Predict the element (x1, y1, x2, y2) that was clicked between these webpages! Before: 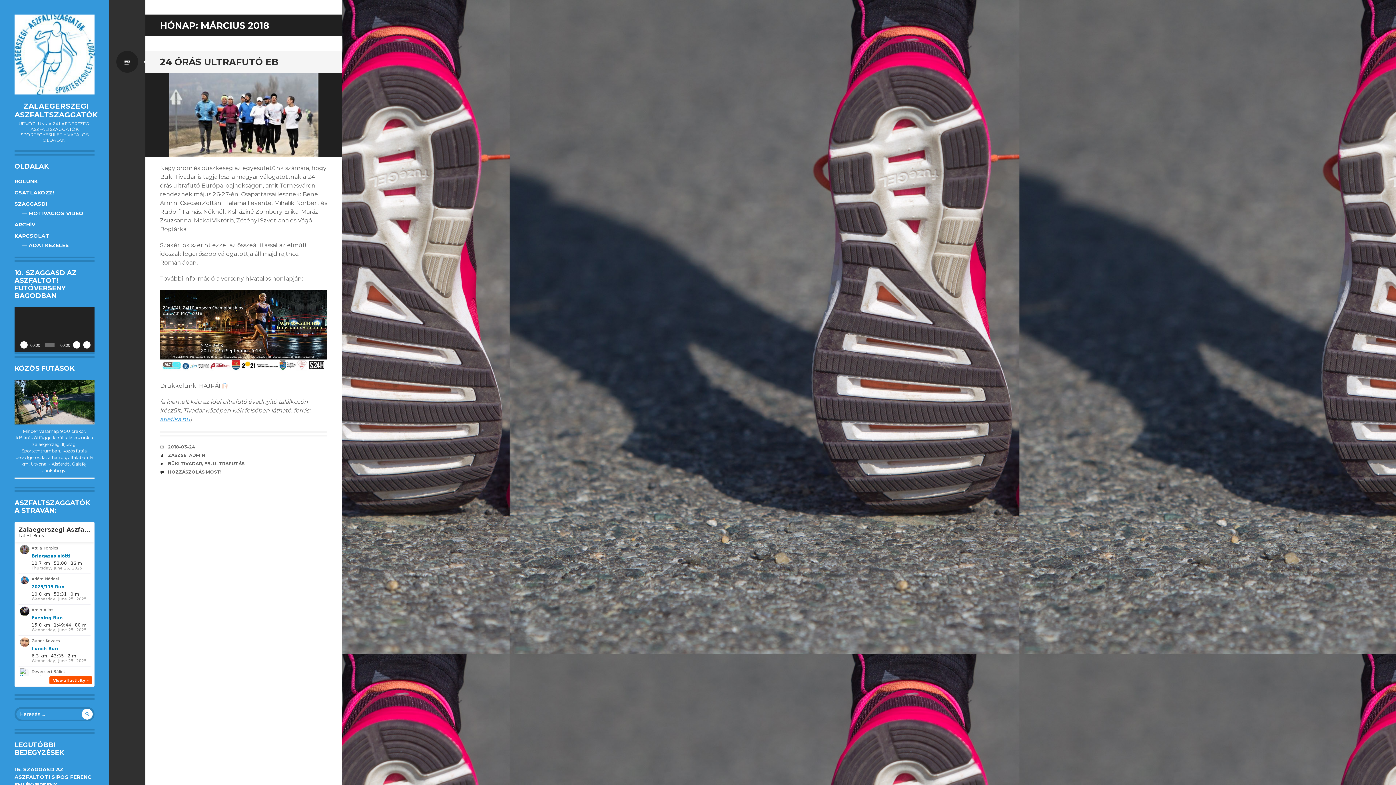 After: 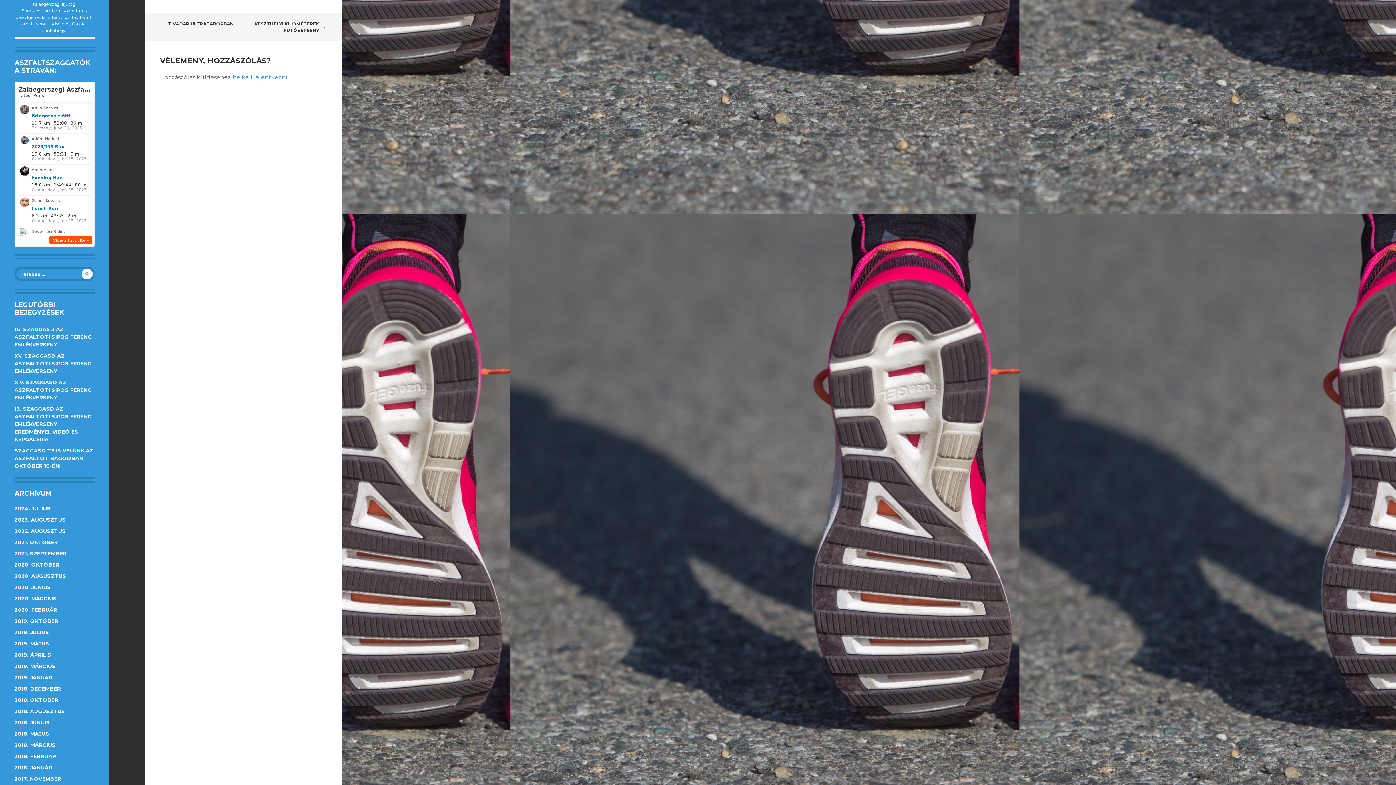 Action: label: HOZZÁSZÓLÁS MOST! bbox: (168, 469, 221, 475)